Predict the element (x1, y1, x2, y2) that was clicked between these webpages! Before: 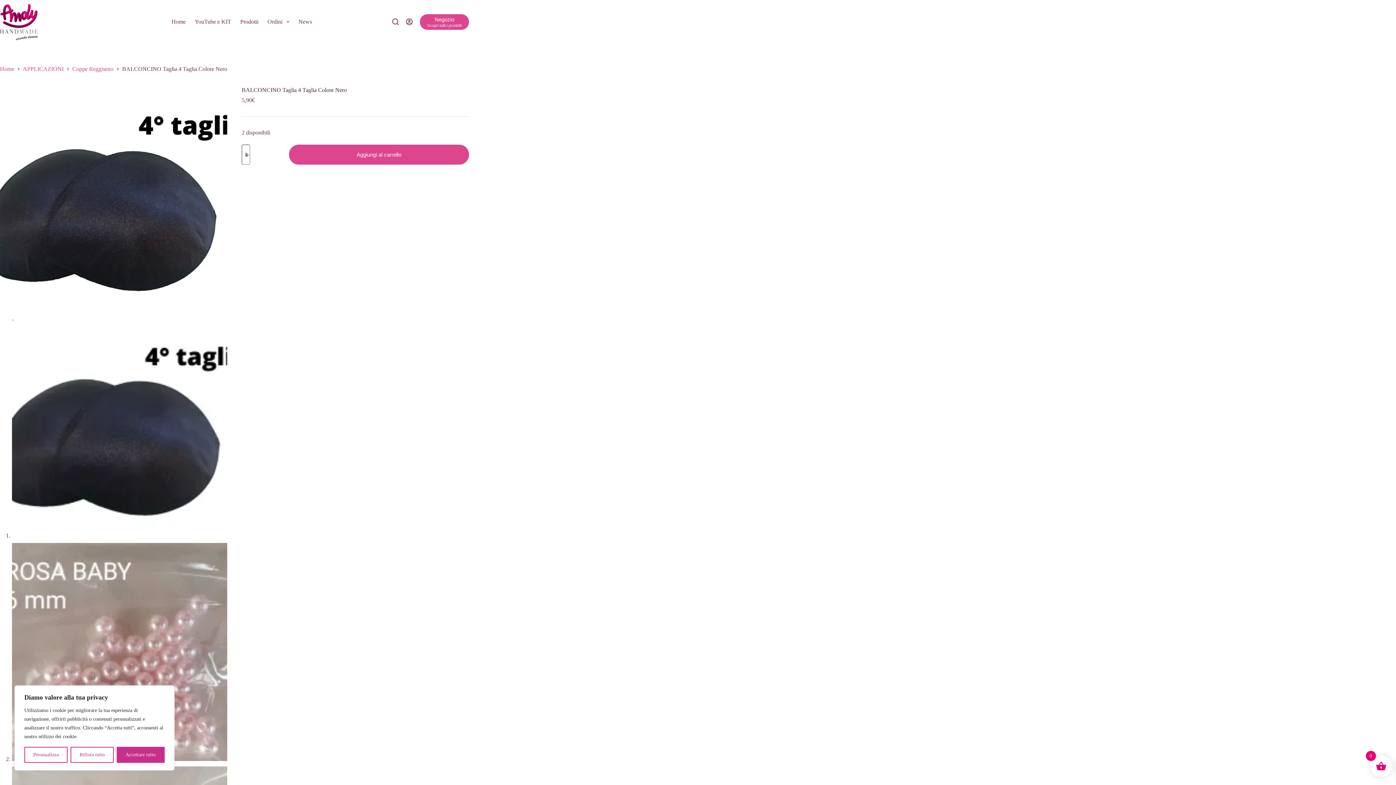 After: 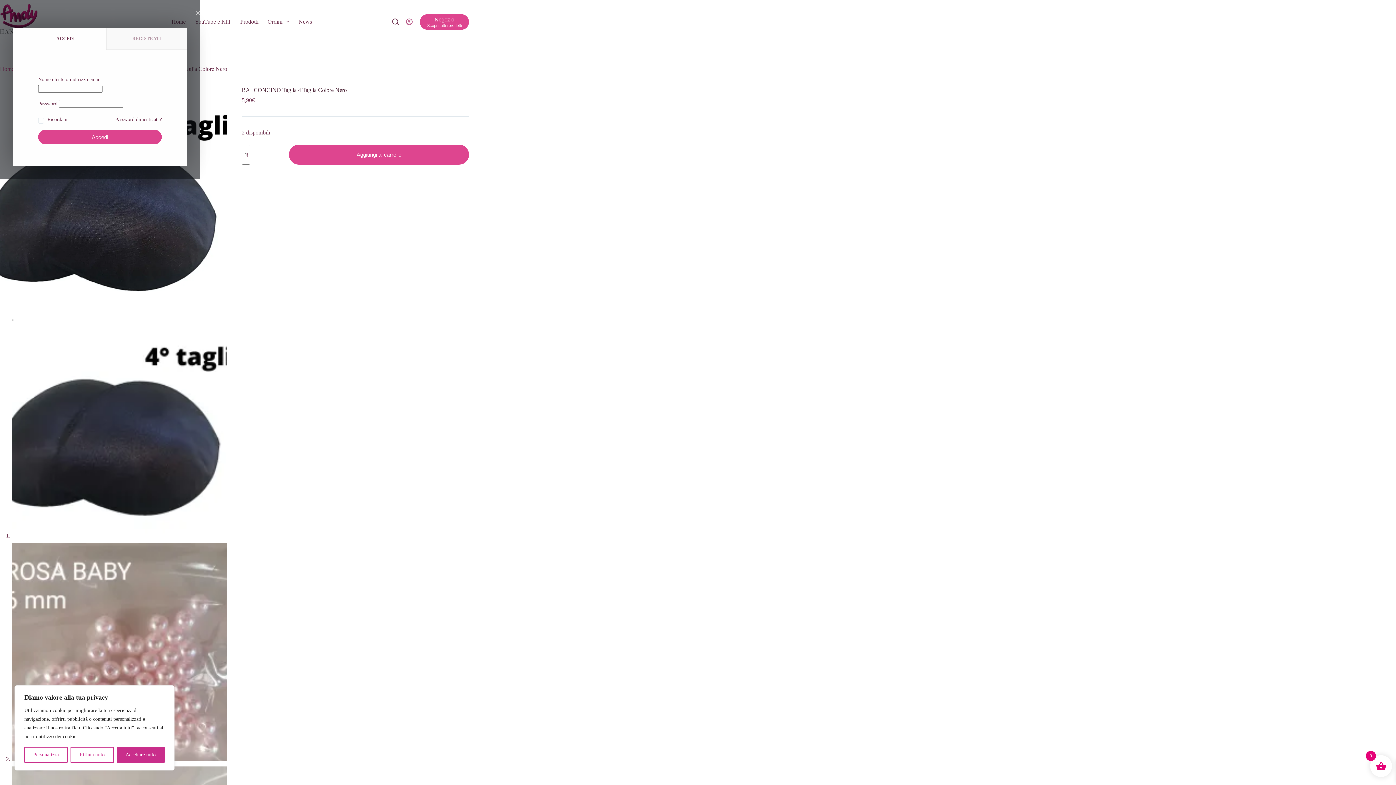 Action: label: Accedi bbox: (406, 18, 412, 25)